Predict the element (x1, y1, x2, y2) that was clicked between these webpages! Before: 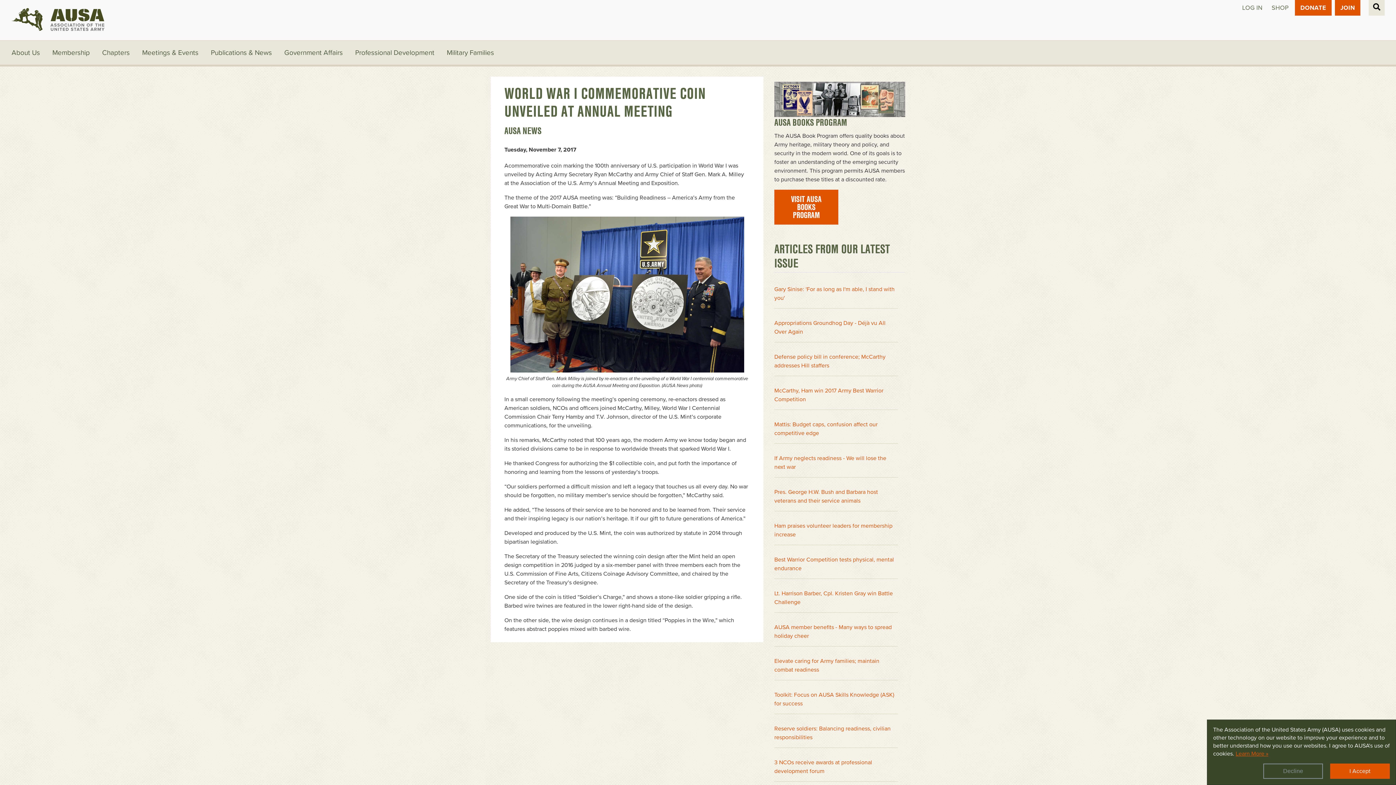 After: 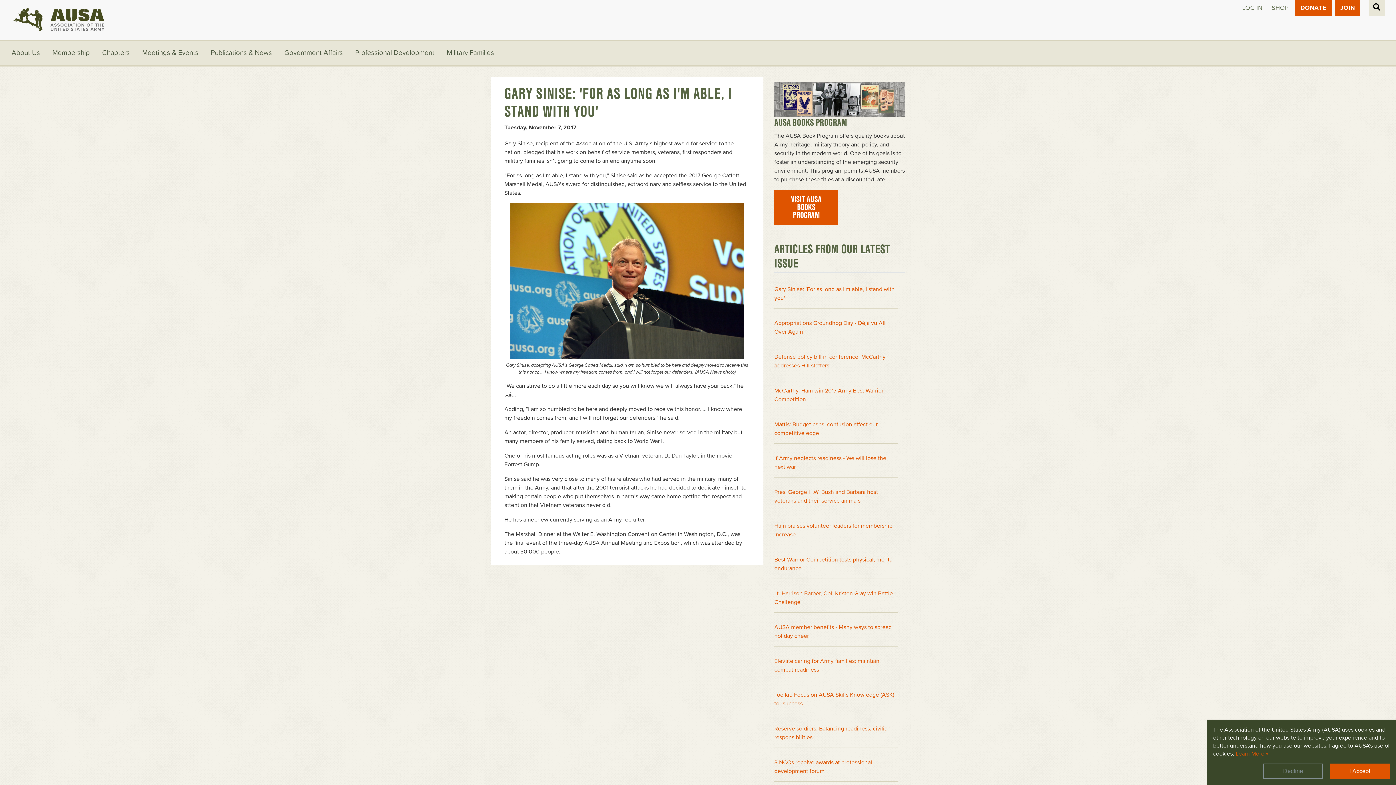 Action: label: Gary Sinise: 'For as long as I'm able, I stand with you' bbox: (774, 279, 898, 308)